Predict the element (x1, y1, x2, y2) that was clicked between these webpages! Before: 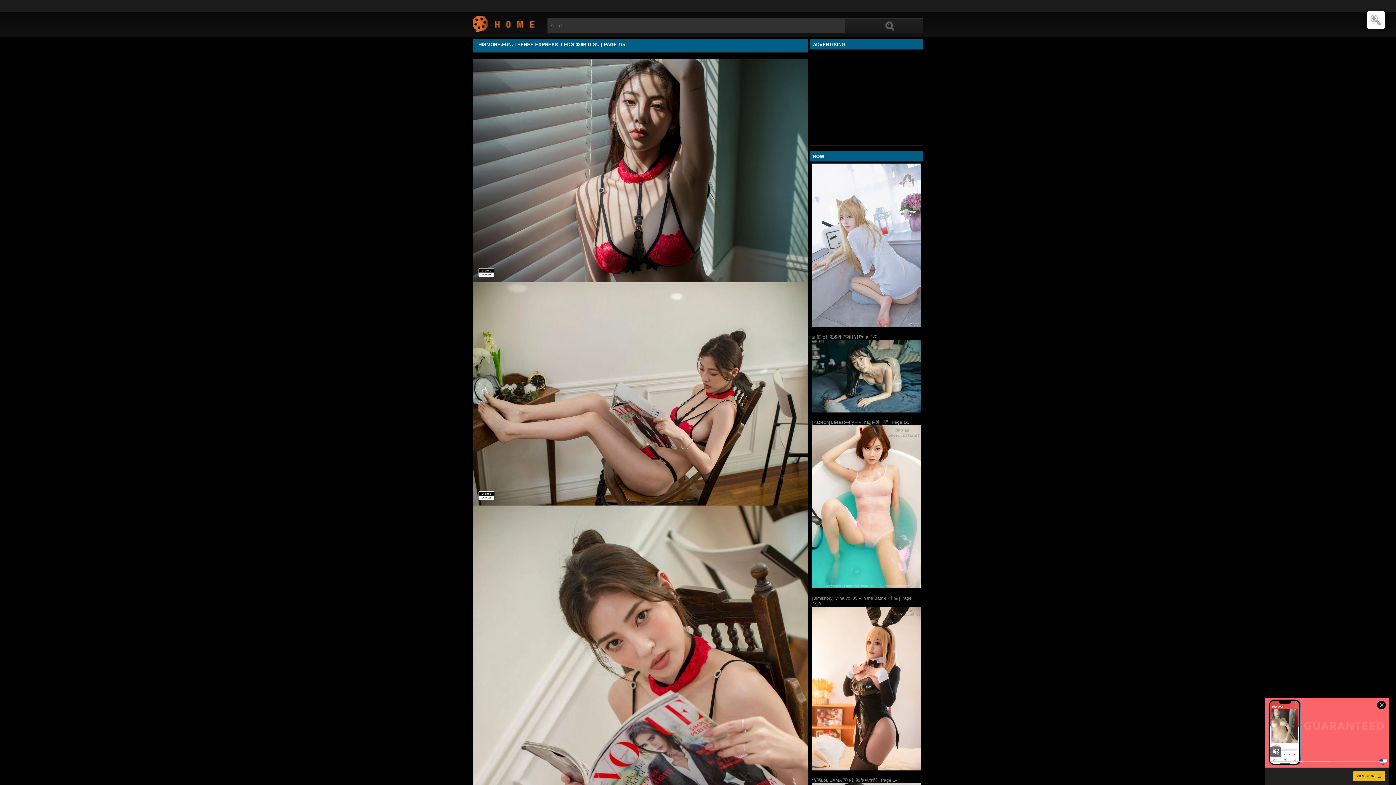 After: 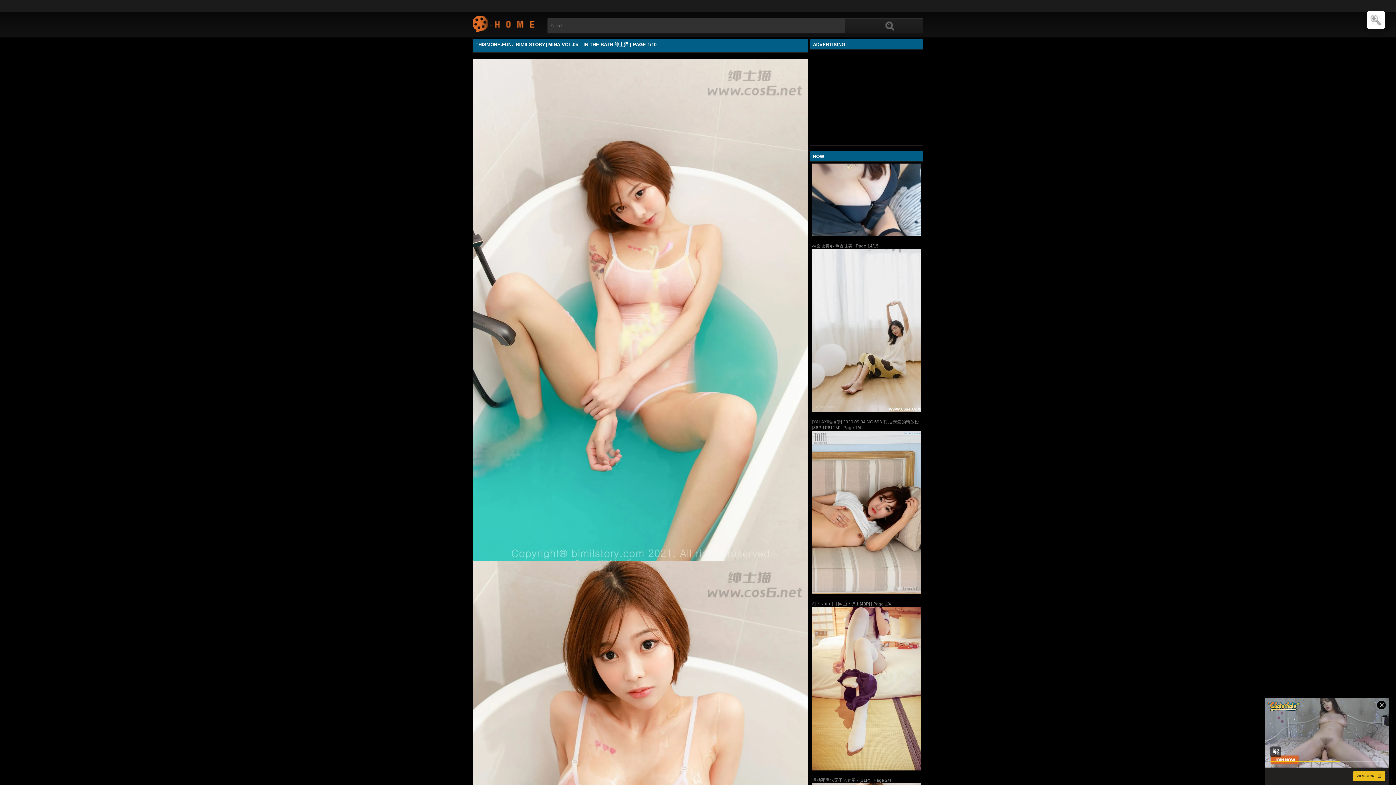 Action: bbox: (812, 425, 921, 588)